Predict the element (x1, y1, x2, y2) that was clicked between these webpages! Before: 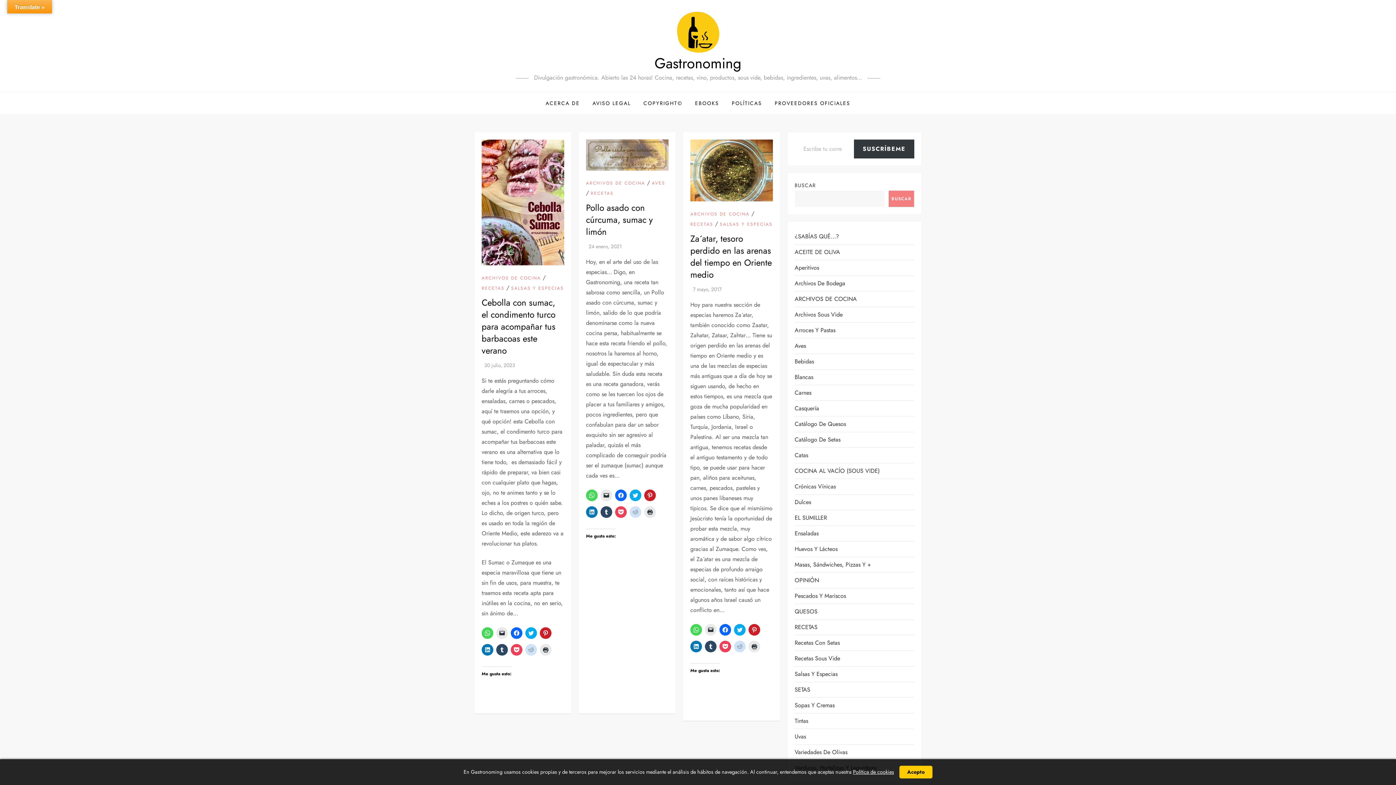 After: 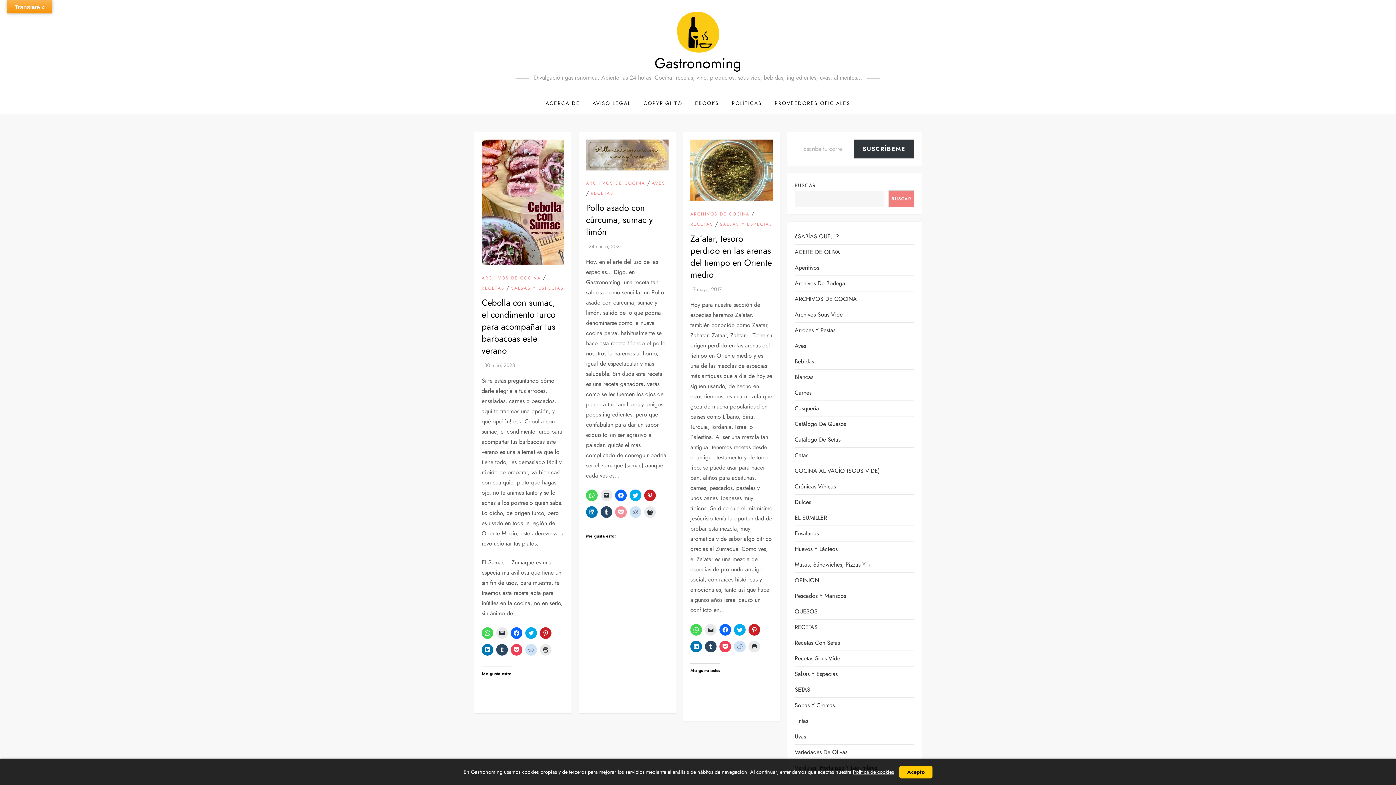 Action: label: Haz clic para compartir en Pocket (Se abre en una ventana nueva) bbox: (615, 506, 626, 518)